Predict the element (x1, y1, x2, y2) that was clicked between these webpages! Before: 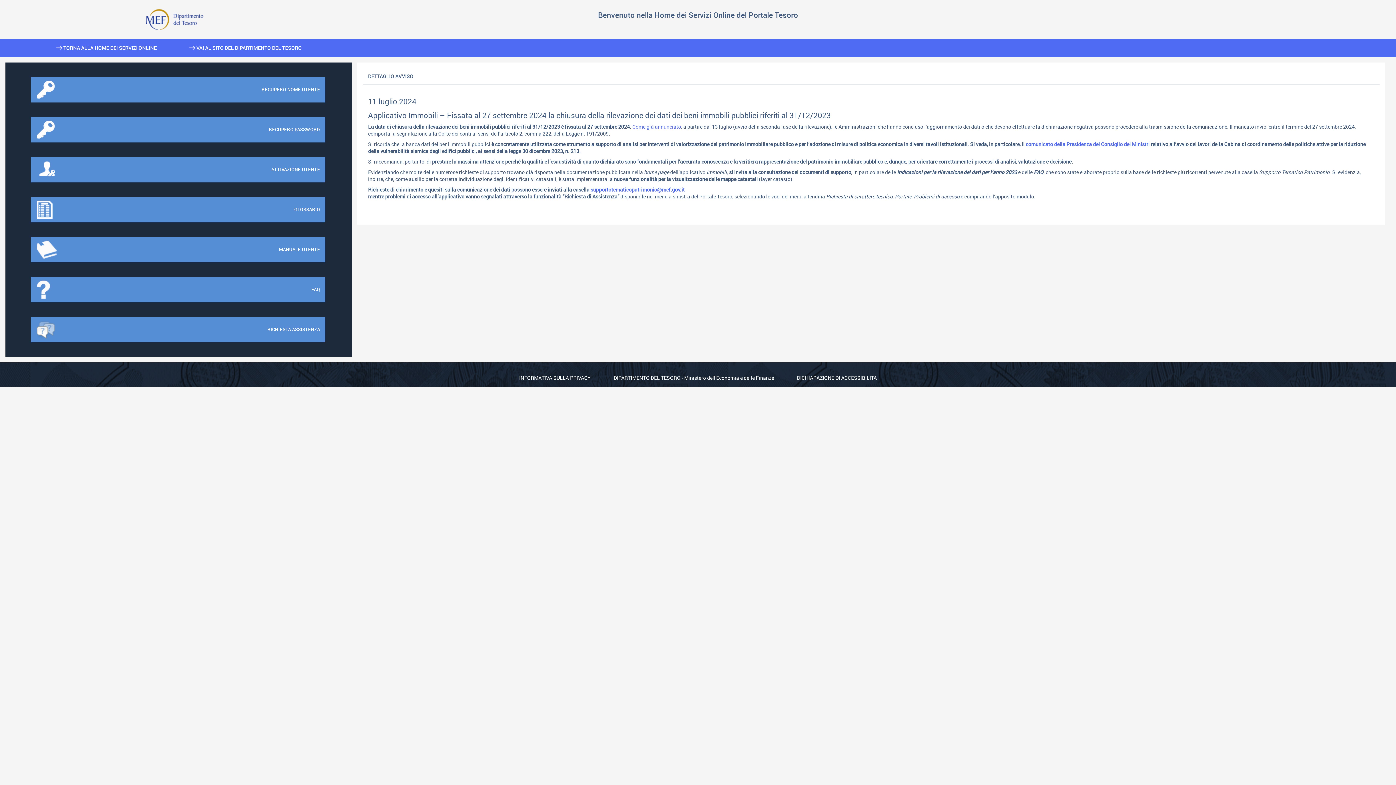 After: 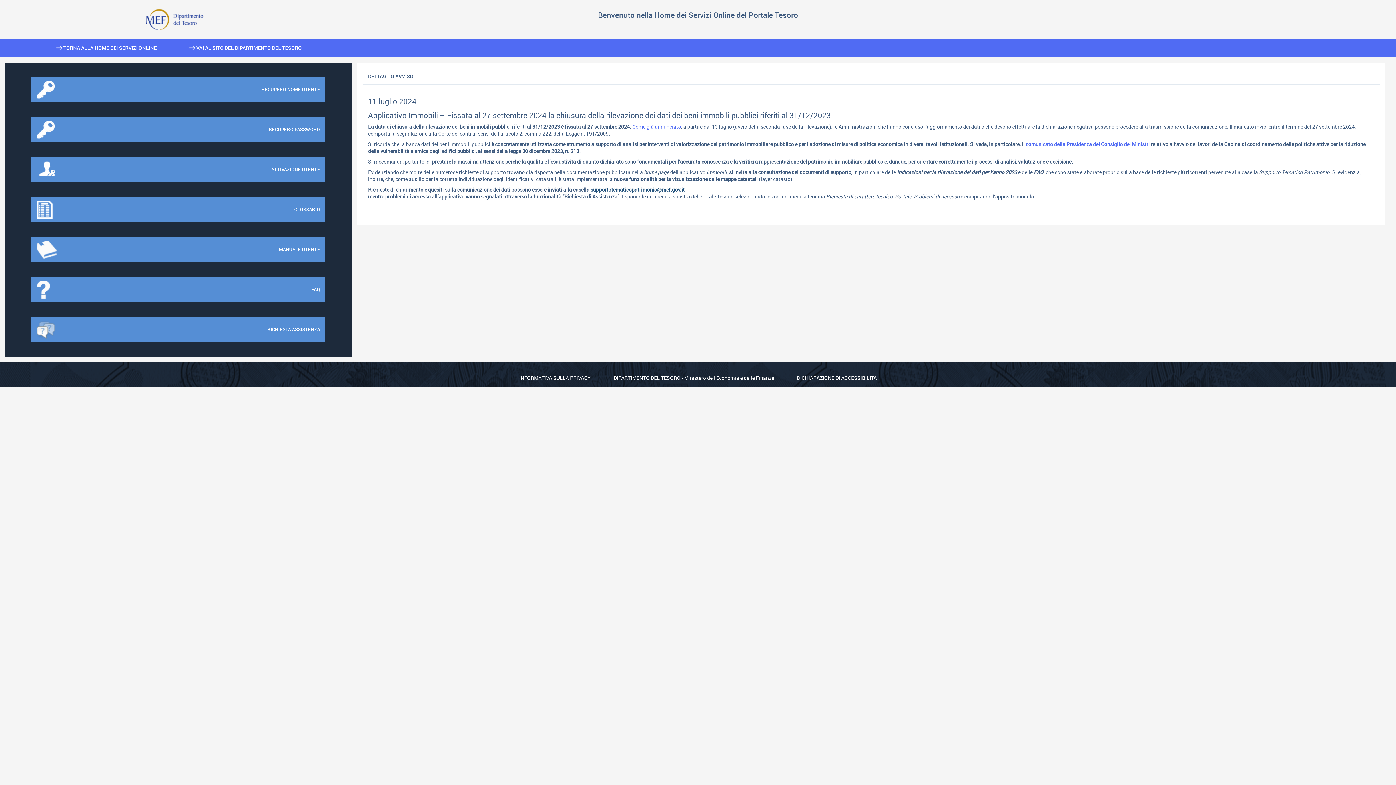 Action: bbox: (590, 186, 684, 193) label: supportotematicopatrimonio@mef.gov.it